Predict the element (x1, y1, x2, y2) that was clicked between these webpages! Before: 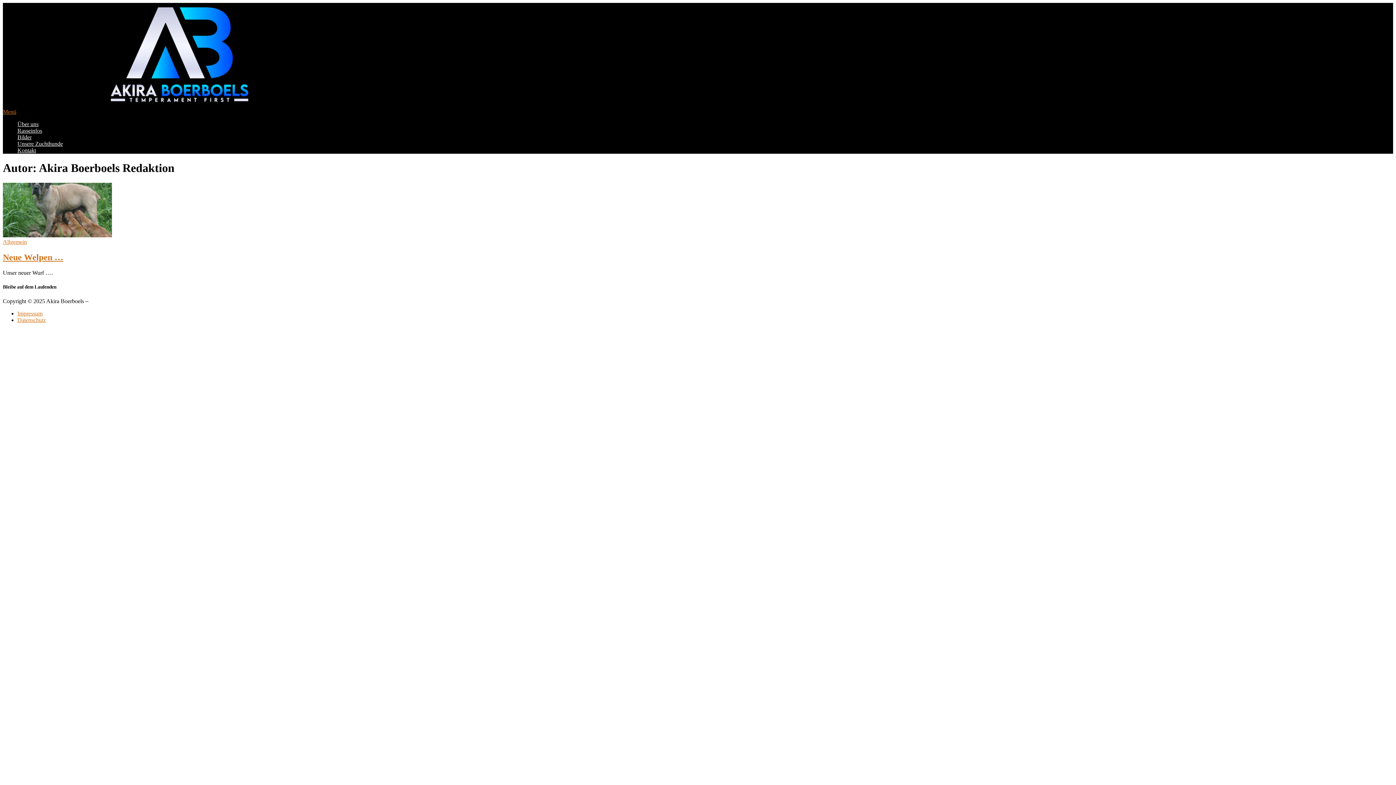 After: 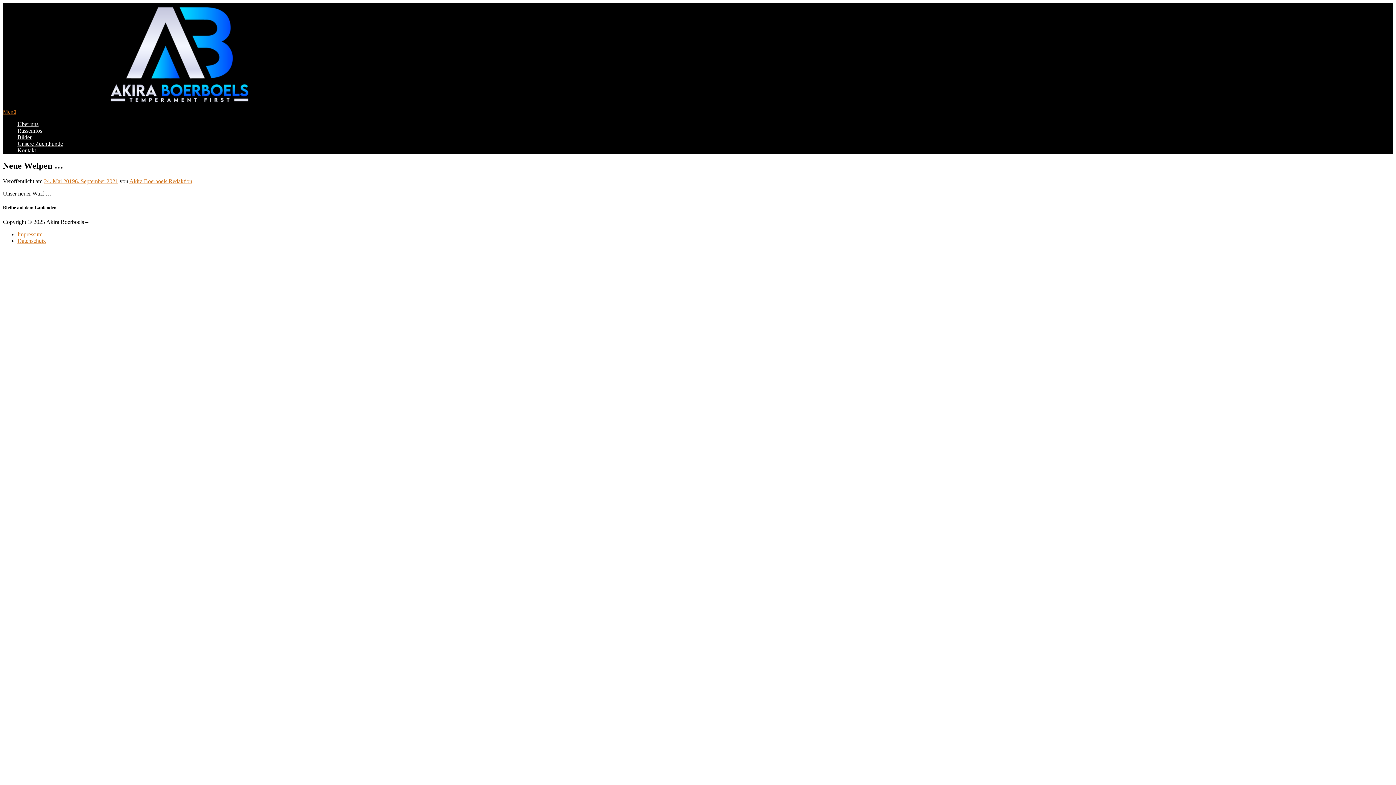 Action: bbox: (2, 232, 112, 238)